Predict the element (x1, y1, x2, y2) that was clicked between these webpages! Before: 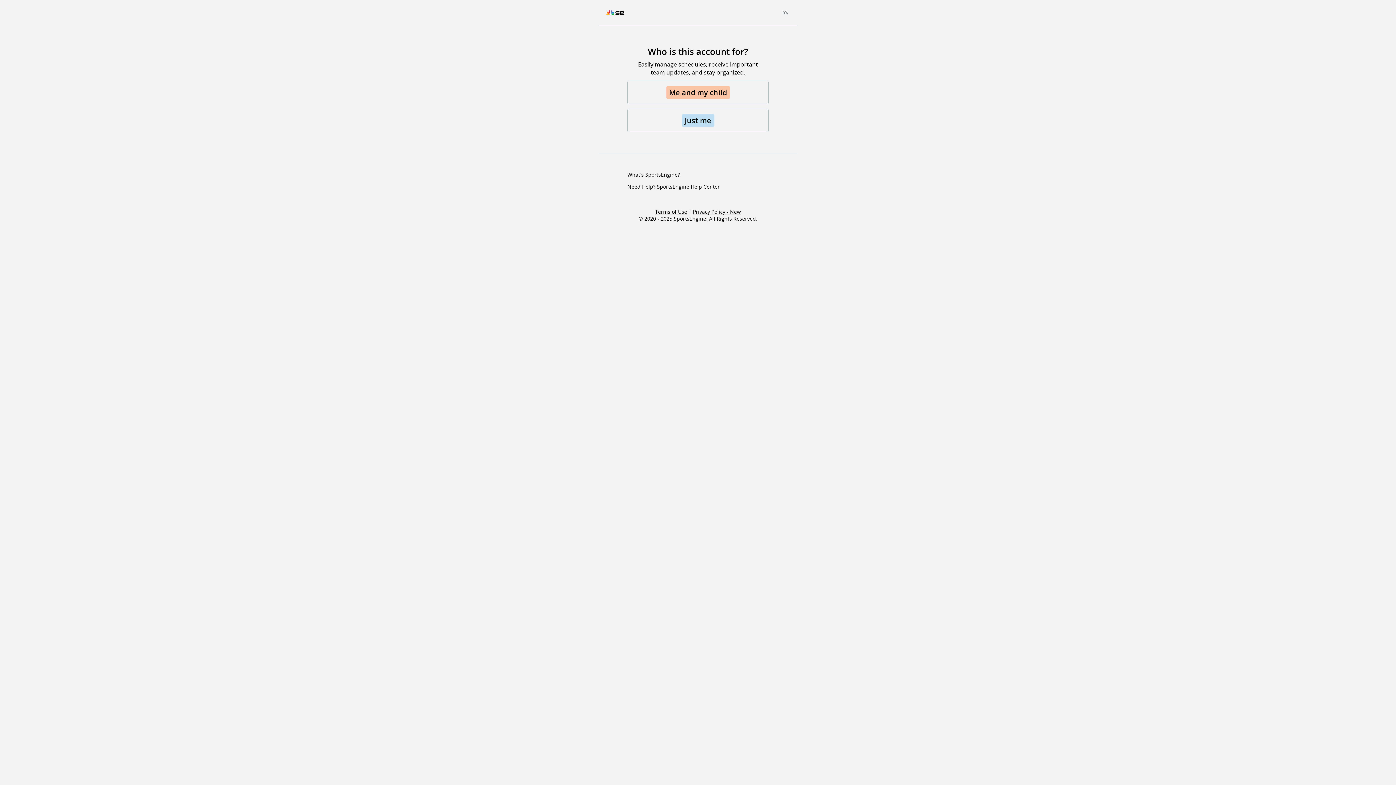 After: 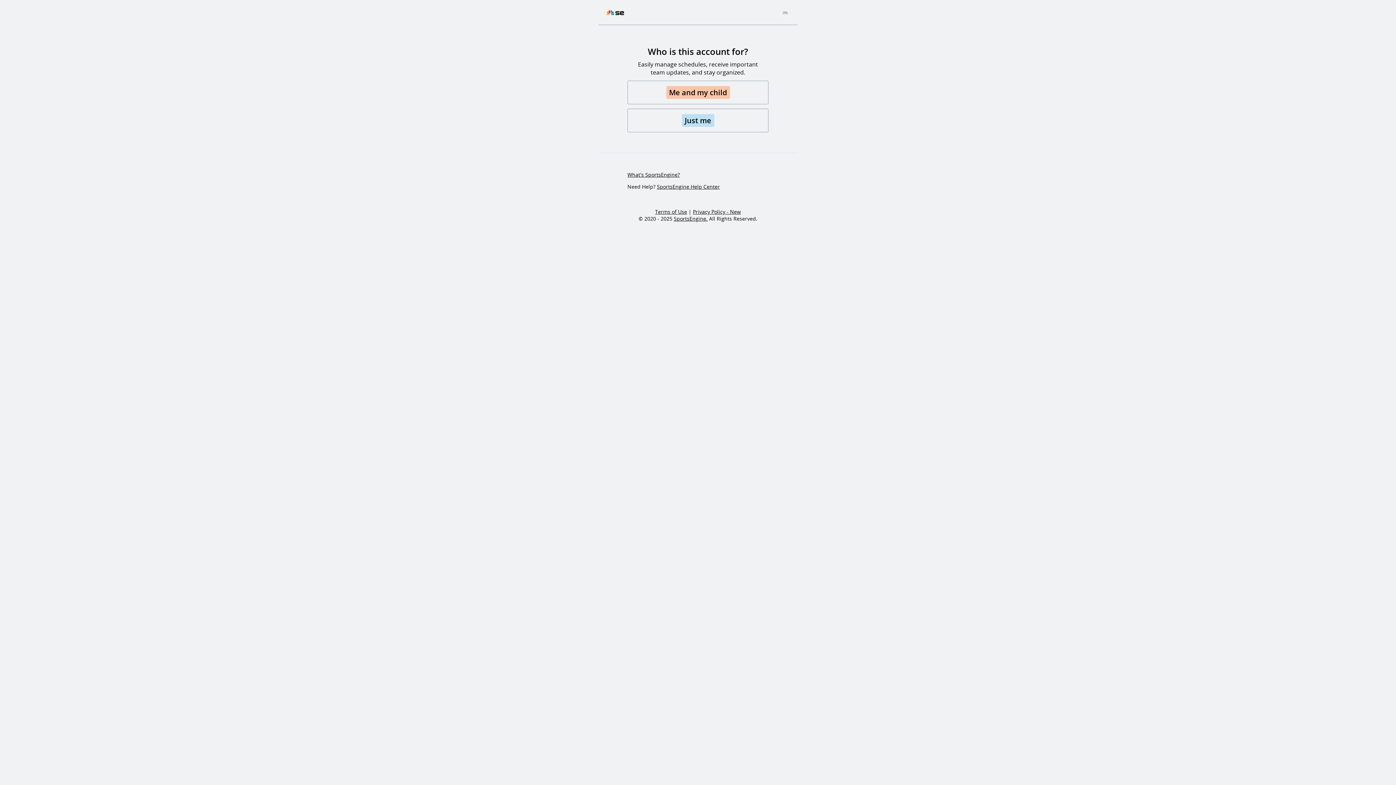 Action: label: Privacy Policy - New bbox: (693, 208, 741, 215)